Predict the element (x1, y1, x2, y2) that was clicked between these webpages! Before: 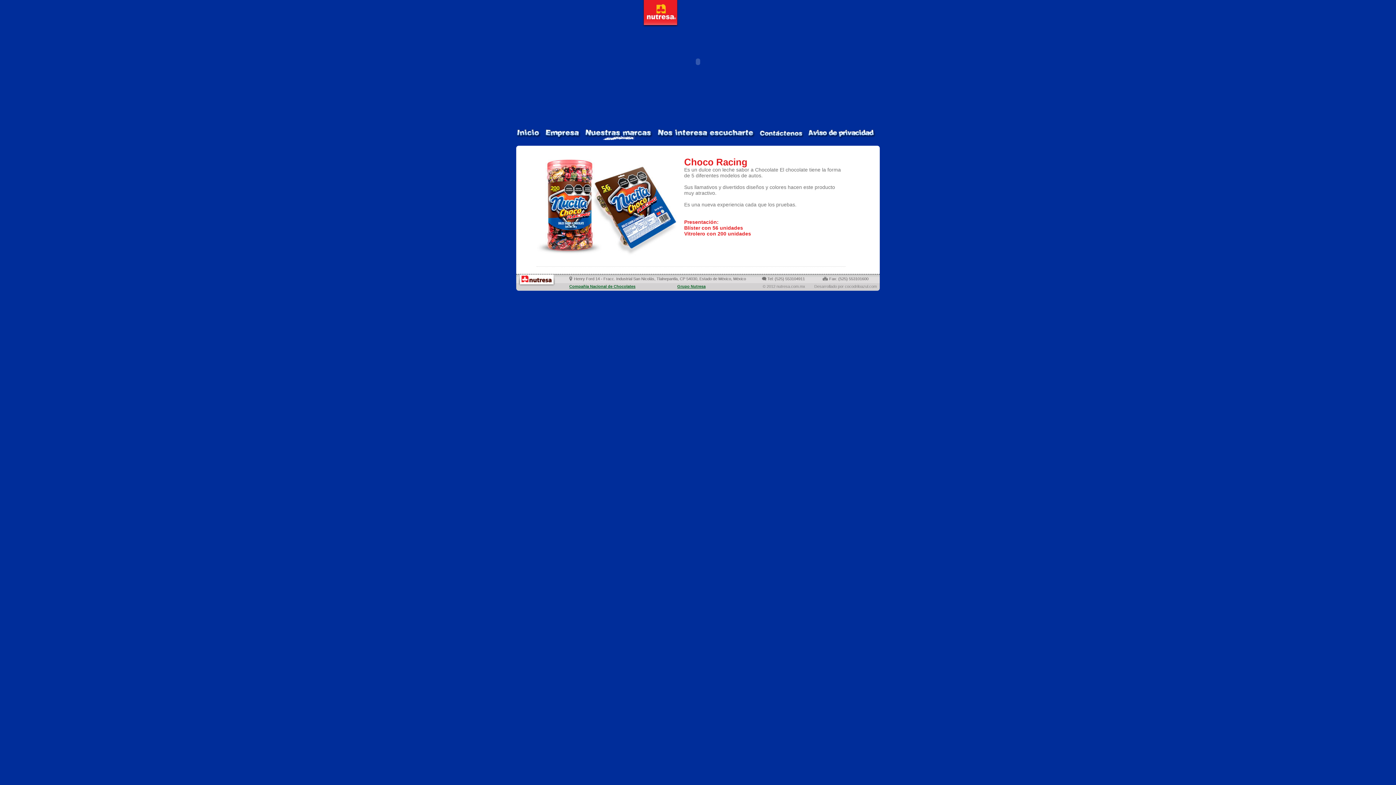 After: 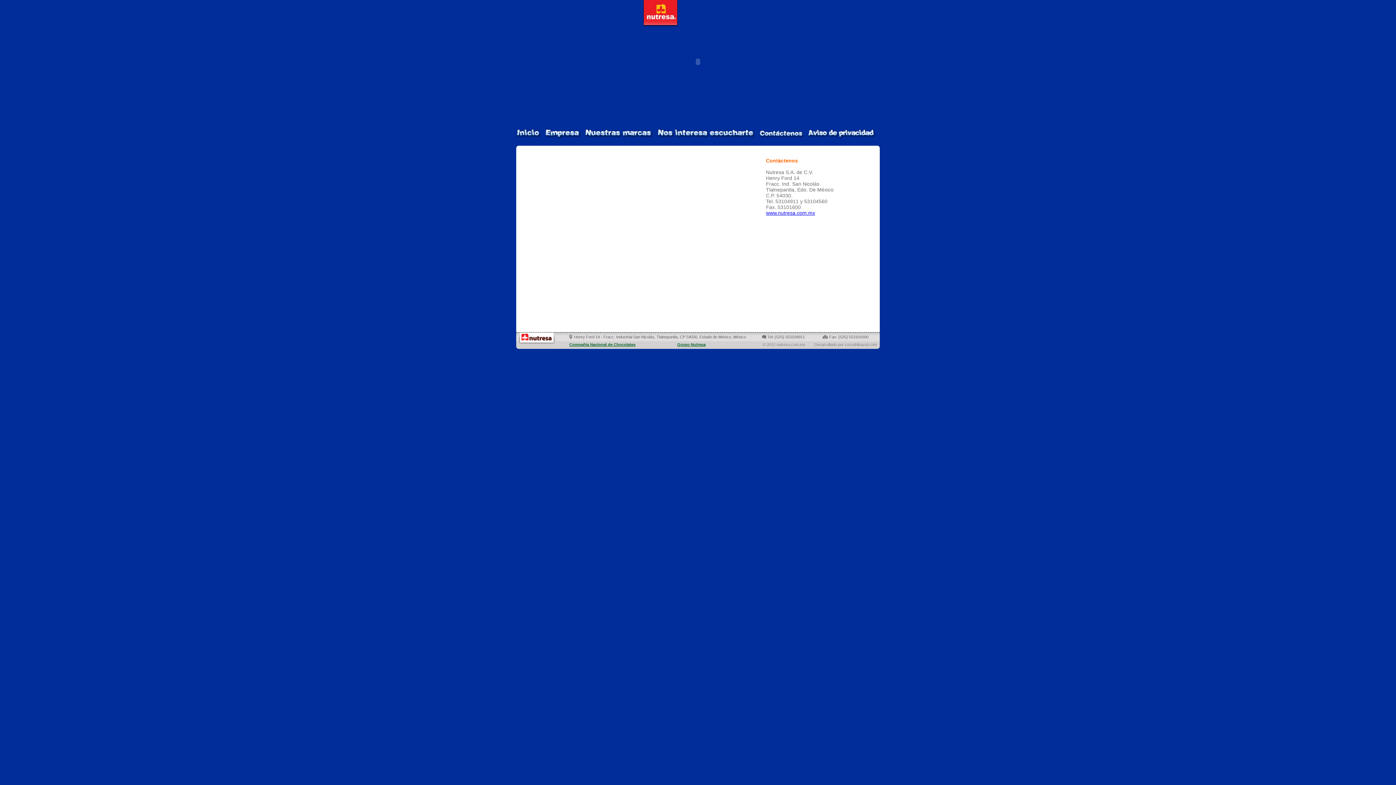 Action: bbox: (759, 129, 804, 144)